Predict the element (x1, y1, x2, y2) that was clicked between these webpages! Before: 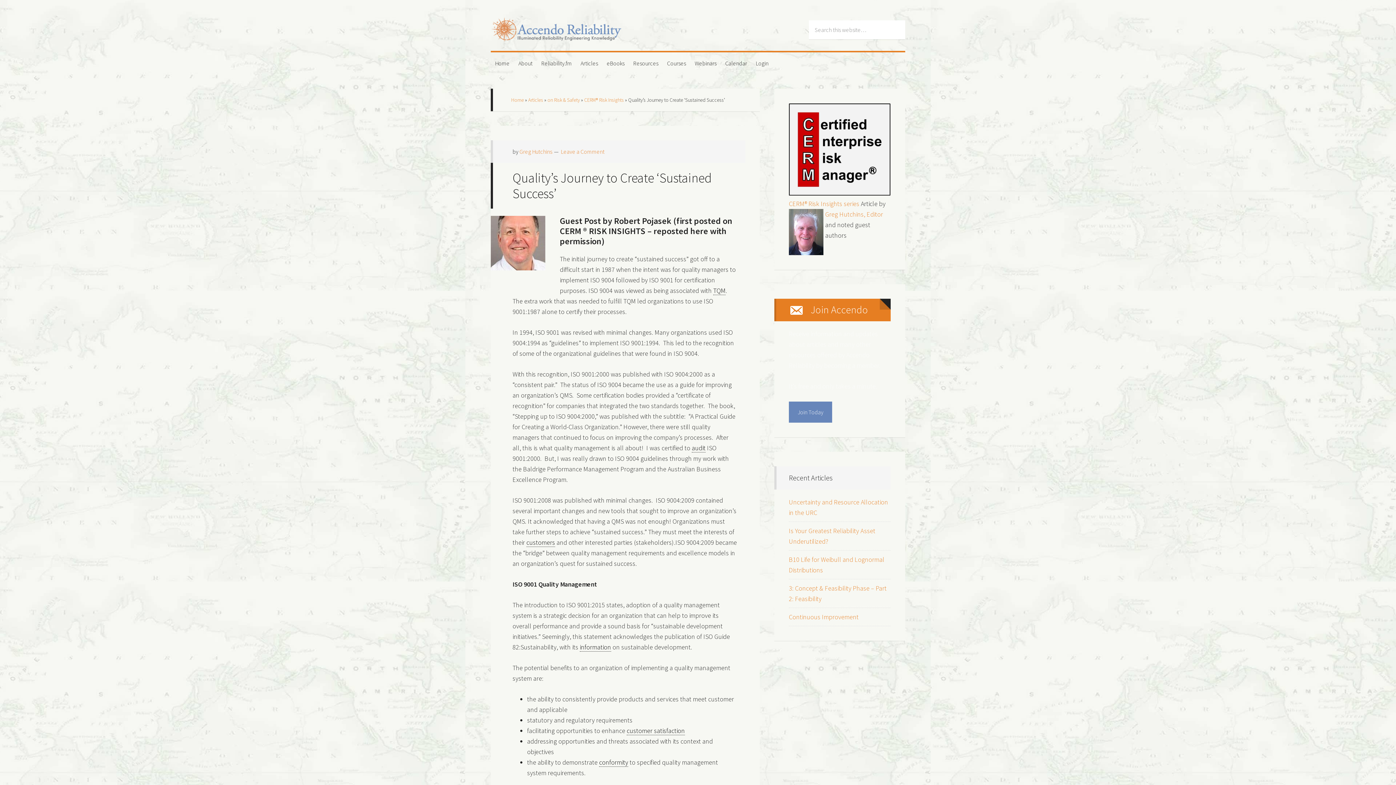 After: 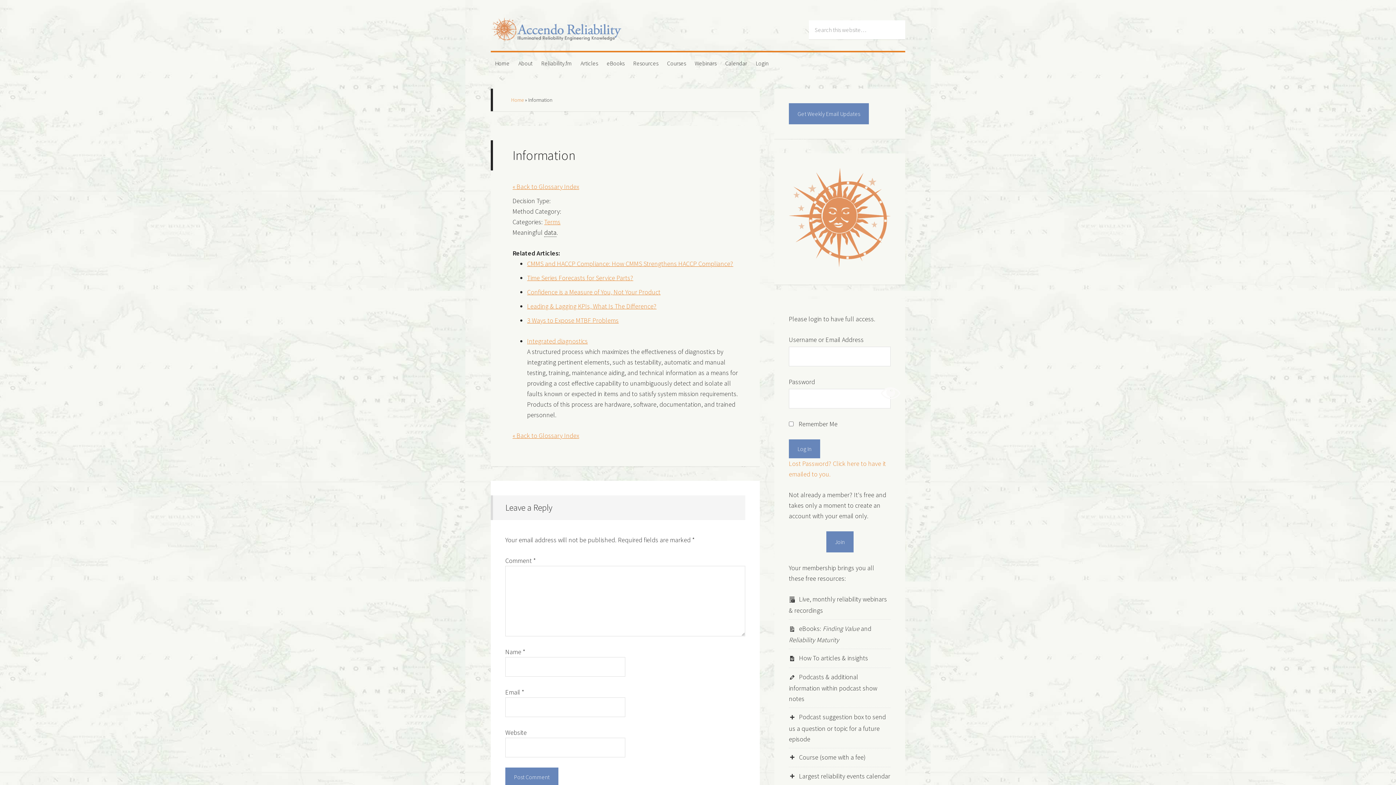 Action: label: information bbox: (580, 643, 611, 652)